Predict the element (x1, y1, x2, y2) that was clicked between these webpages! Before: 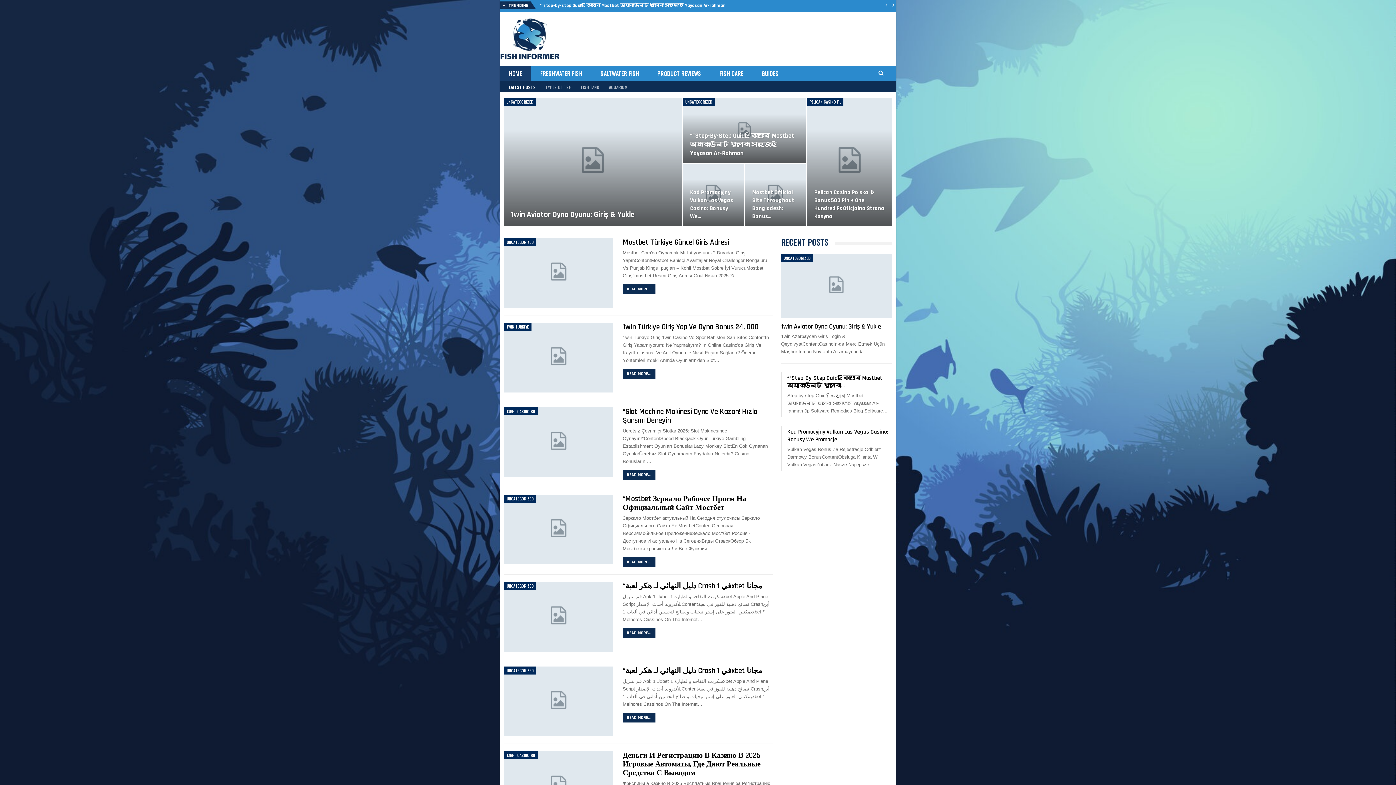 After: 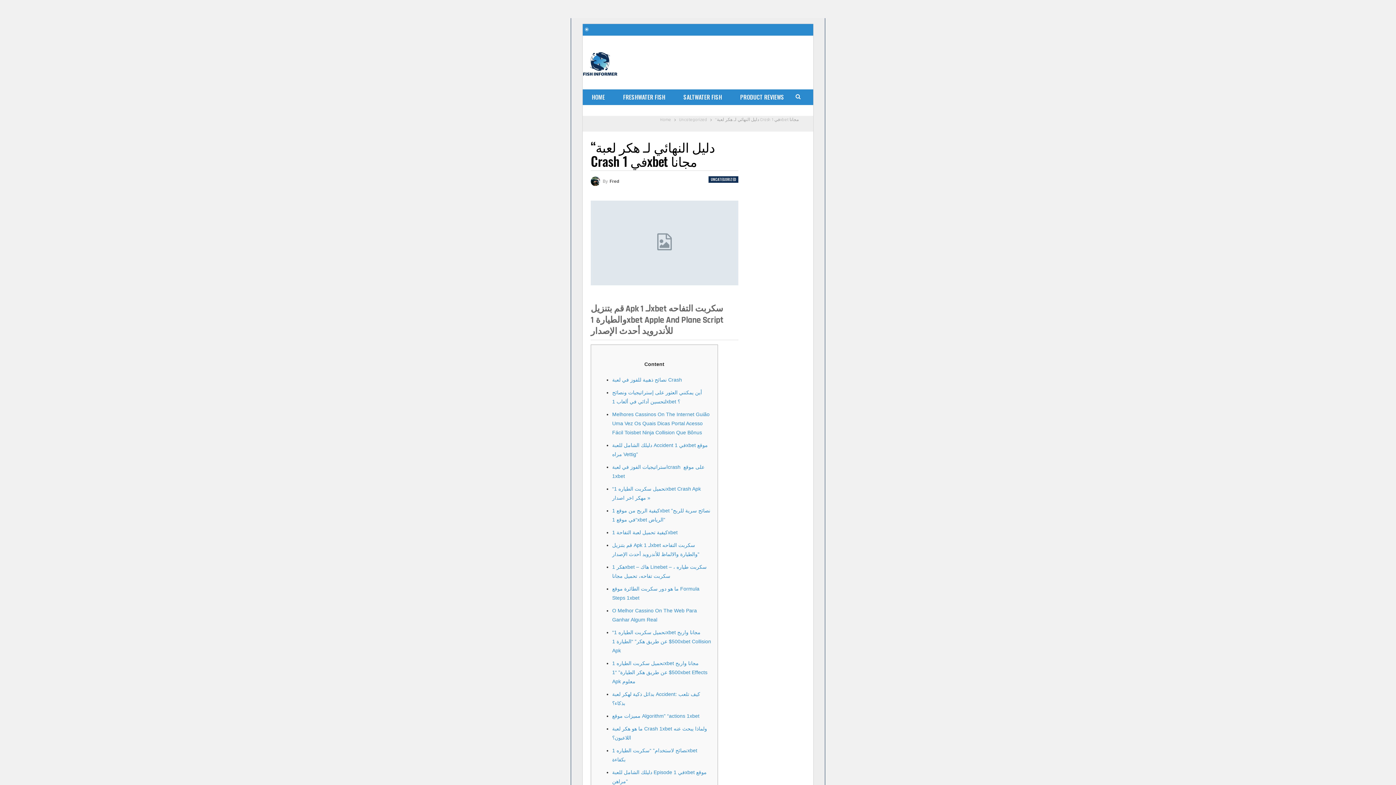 Action: bbox: (622, 581, 762, 591) label: “دليل النهائي لـ هكر لعبة Crash في 1xbet مجانا